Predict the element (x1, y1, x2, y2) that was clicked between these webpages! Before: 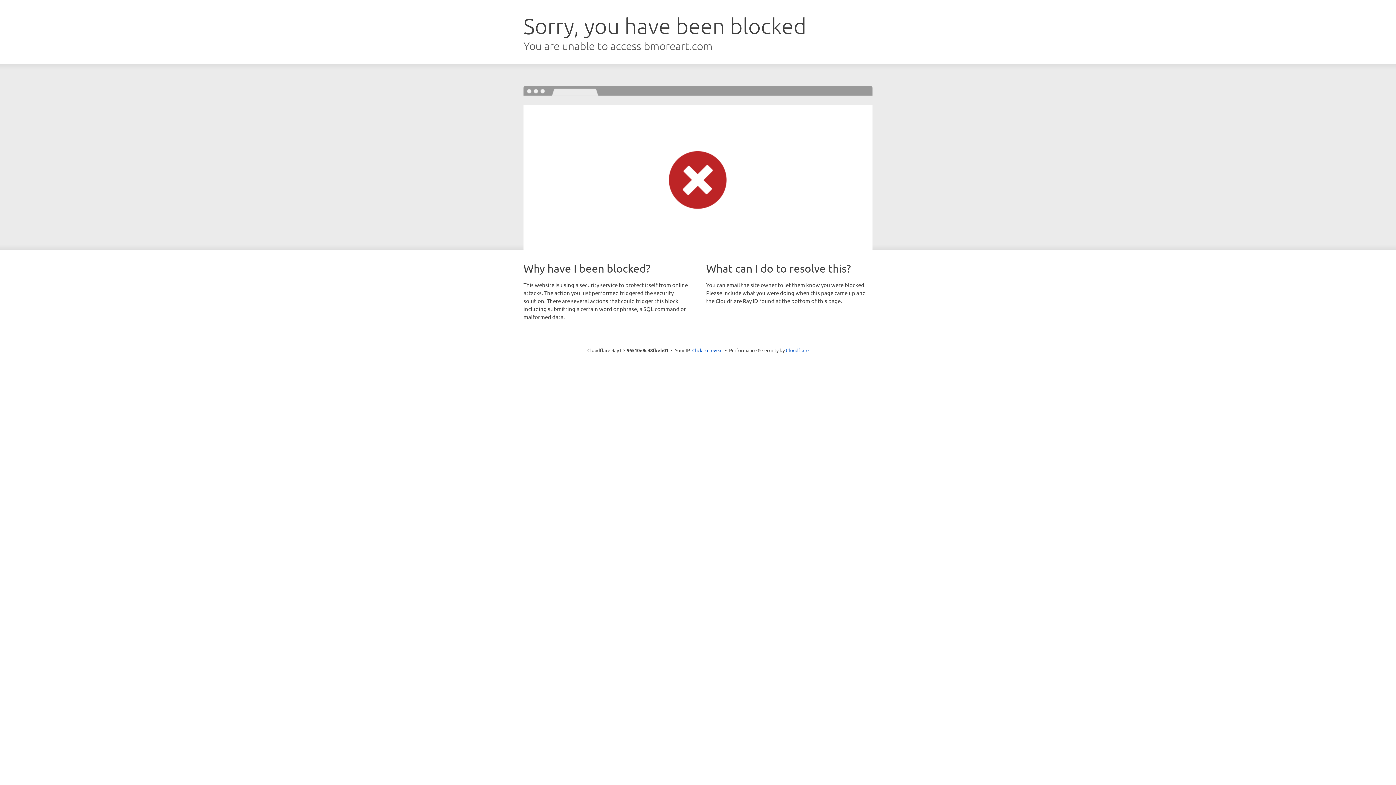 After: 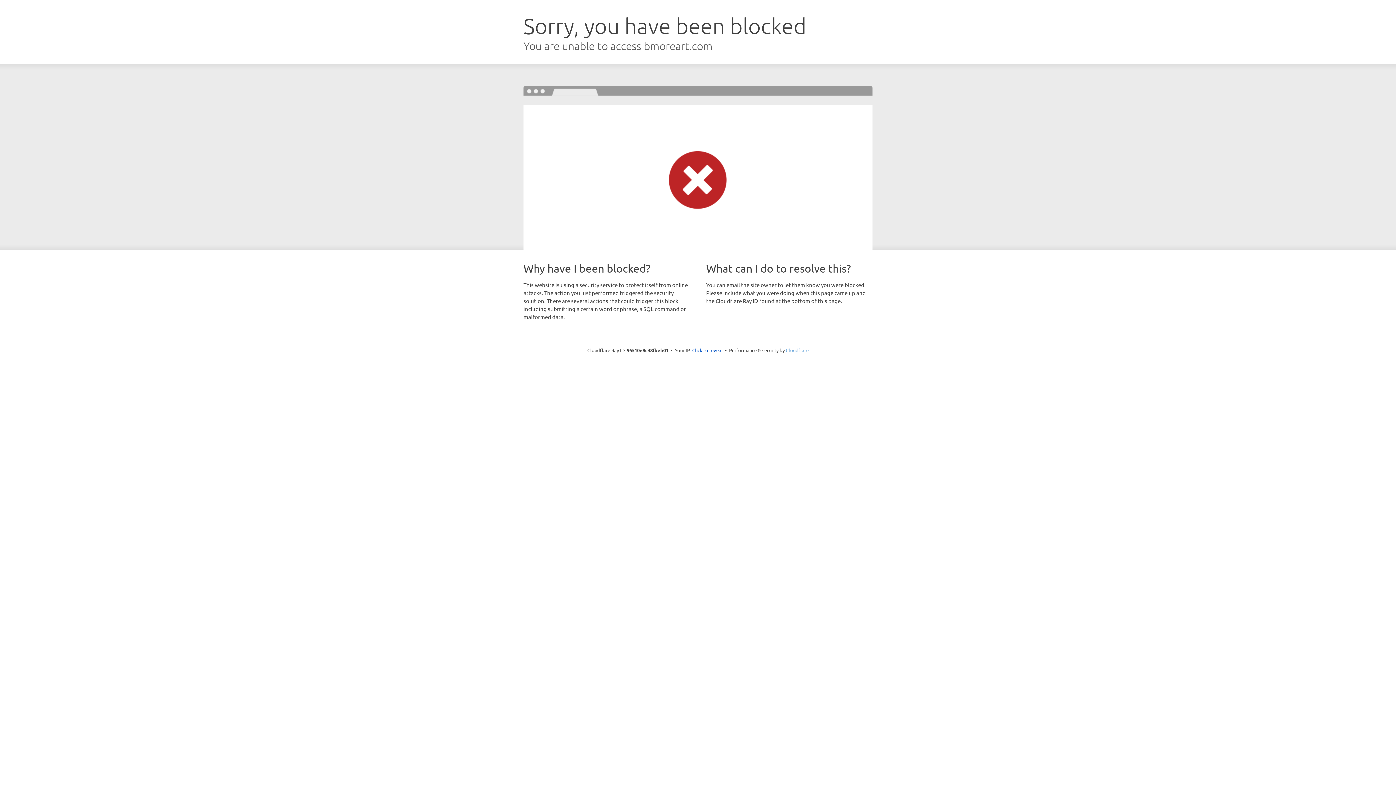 Action: bbox: (786, 347, 808, 353) label: Cloudflare